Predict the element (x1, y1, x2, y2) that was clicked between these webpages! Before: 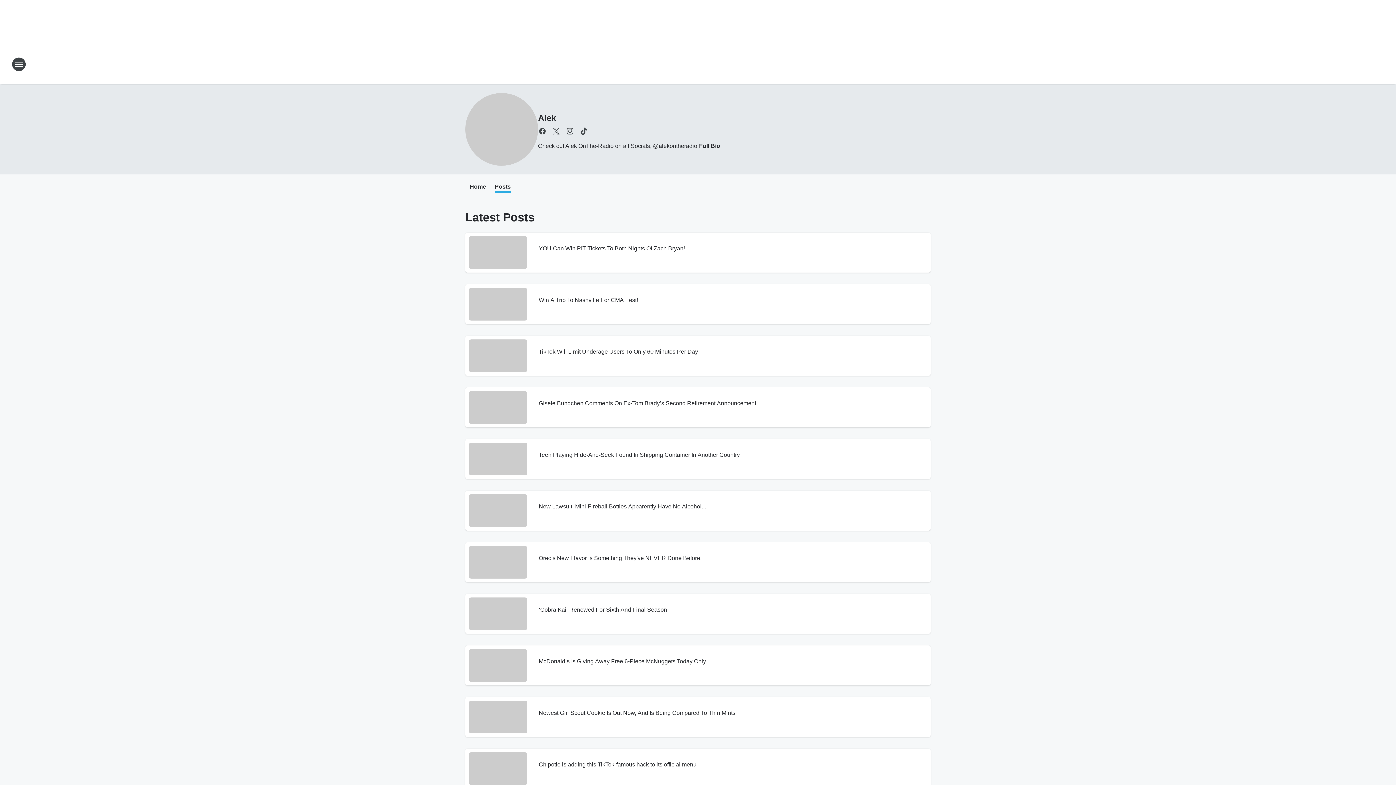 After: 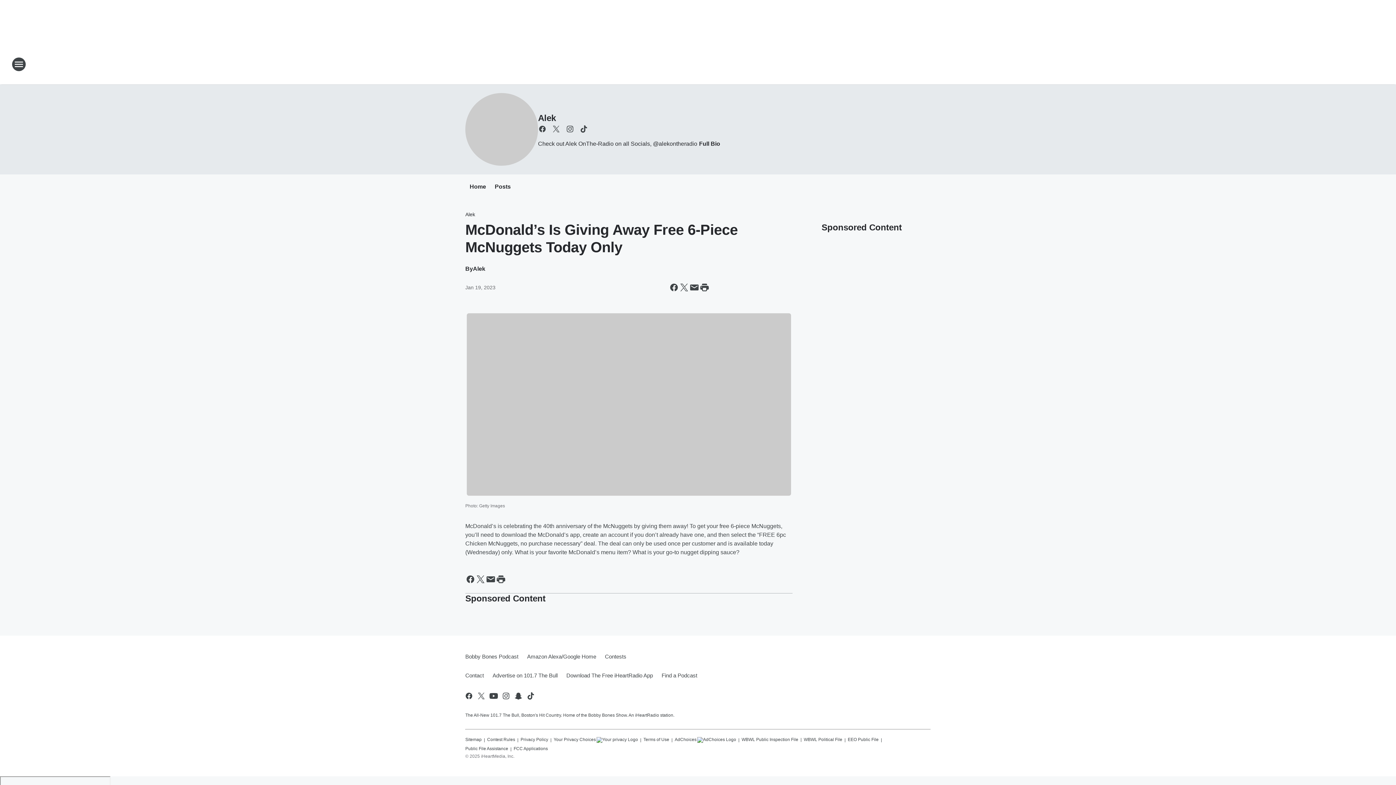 Action: bbox: (469, 649, 527, 682)